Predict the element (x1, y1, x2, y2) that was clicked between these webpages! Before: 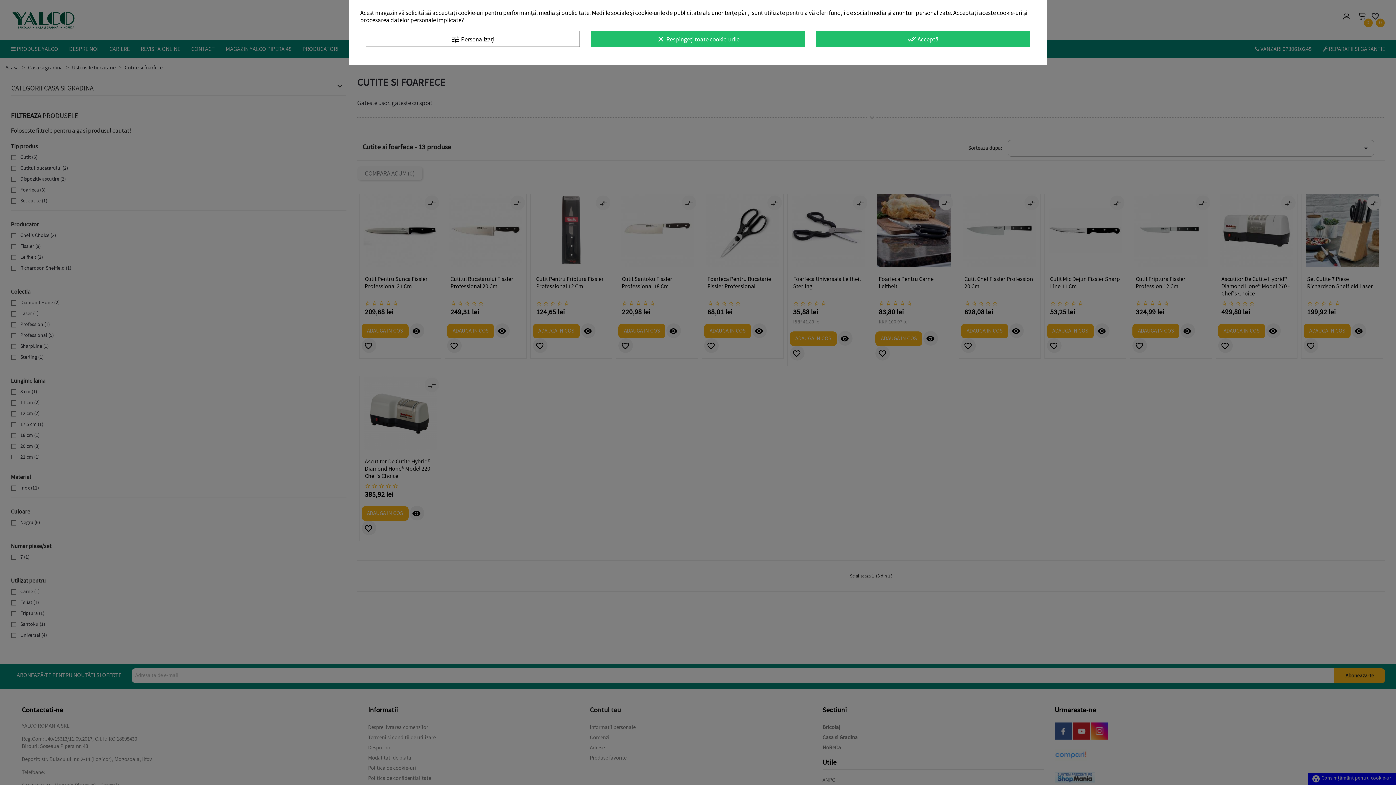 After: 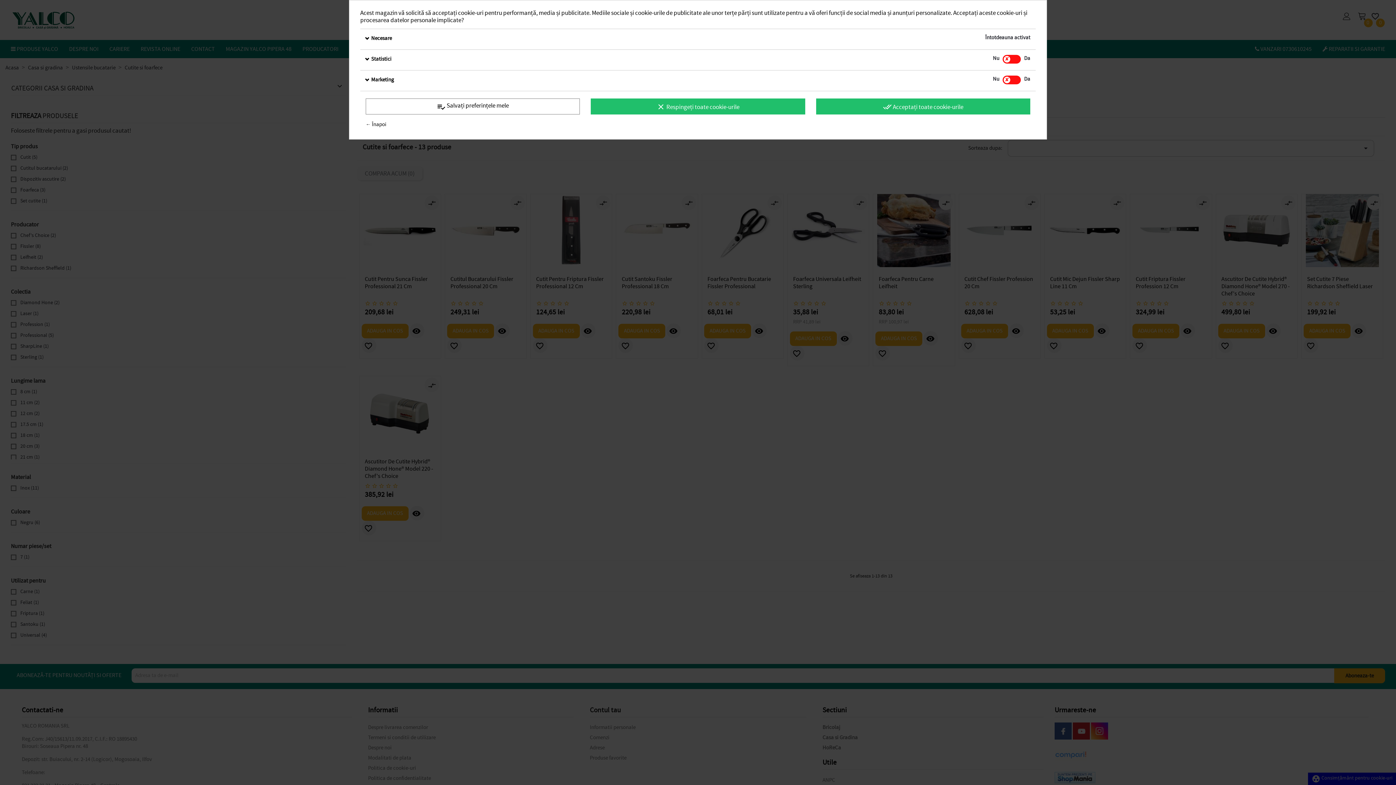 Action: label: tune Personalizați bbox: (365, 30, 580, 46)